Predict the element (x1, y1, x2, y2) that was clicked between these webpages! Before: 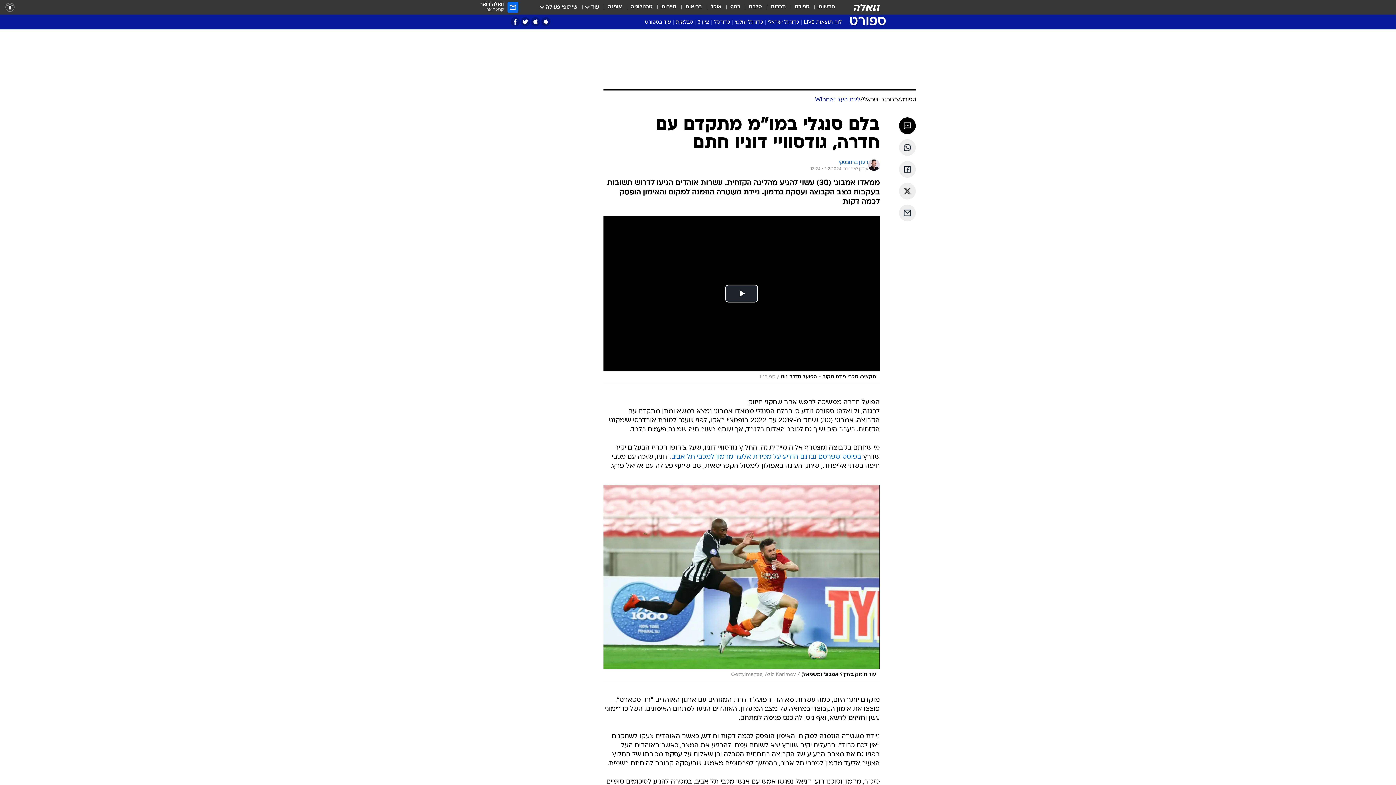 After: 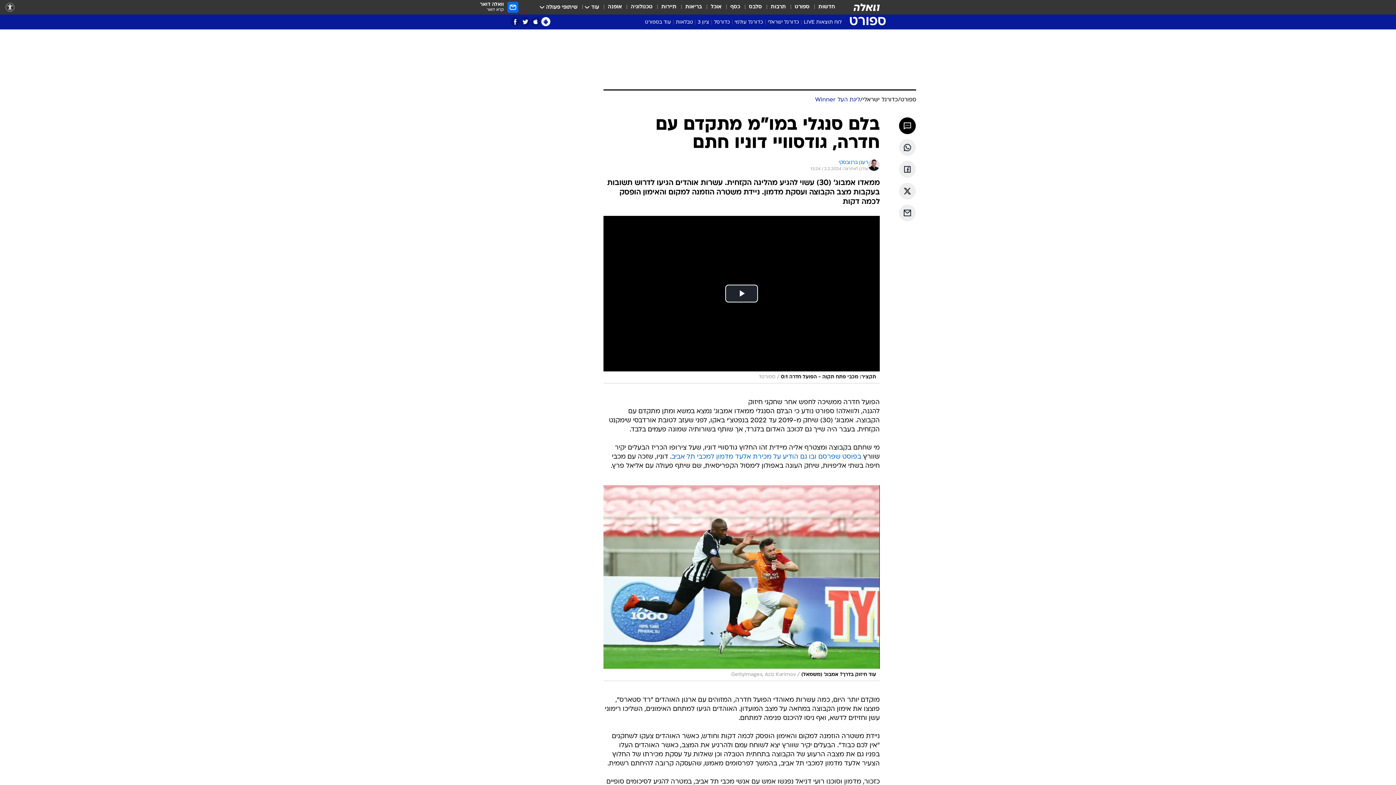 Action: label: אפליקציית אנדרויד bbox: (541, 17, 550, 26)